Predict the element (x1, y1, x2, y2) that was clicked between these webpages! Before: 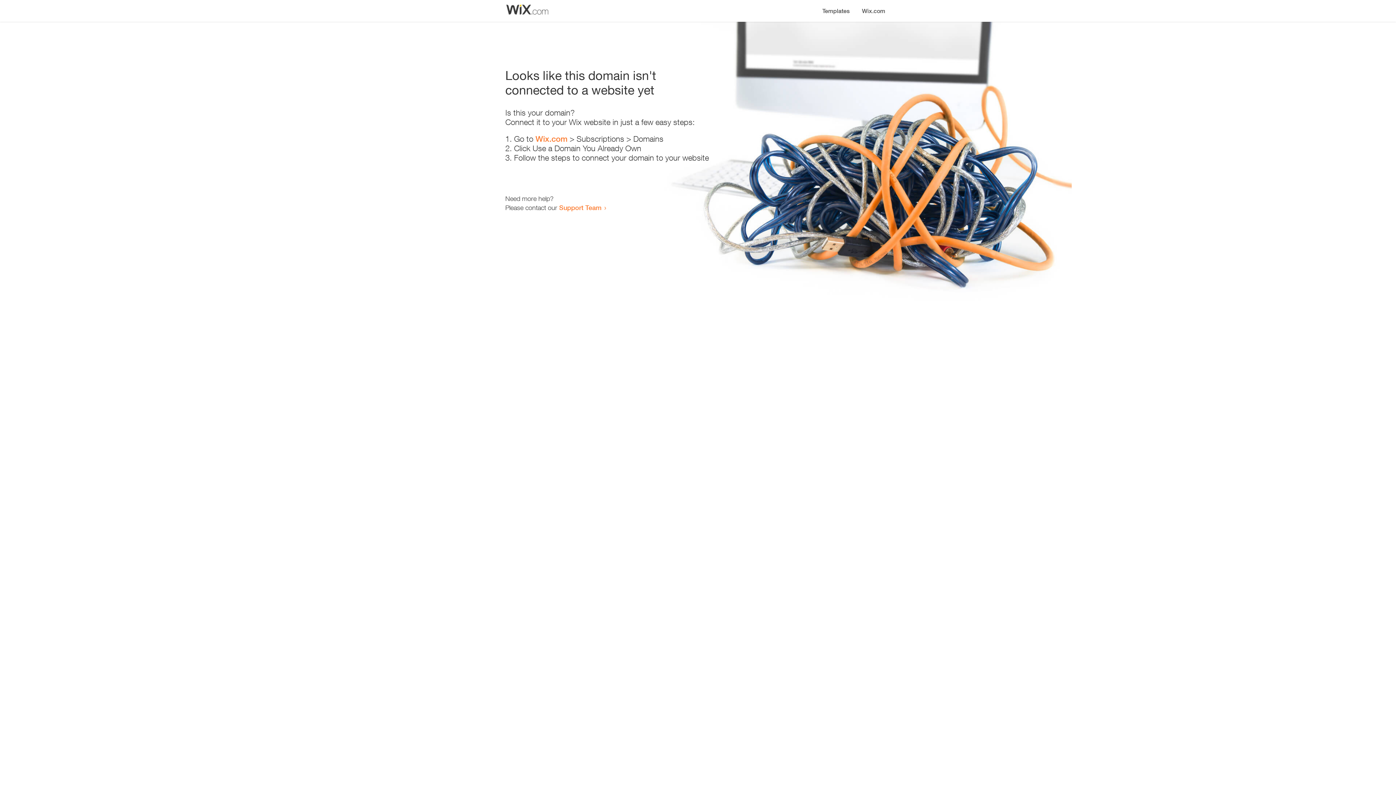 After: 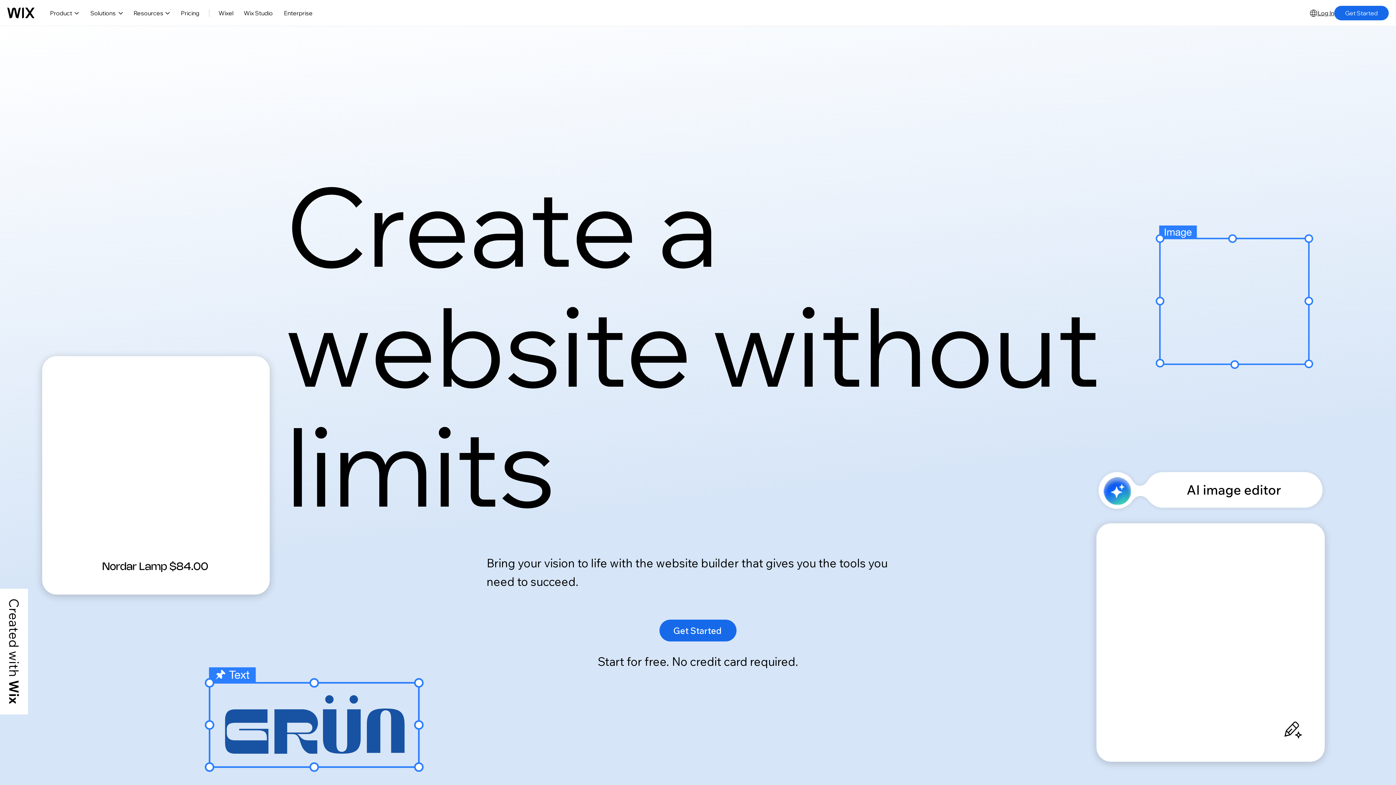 Action: label: Wix.com bbox: (856, 0, 890, 14)